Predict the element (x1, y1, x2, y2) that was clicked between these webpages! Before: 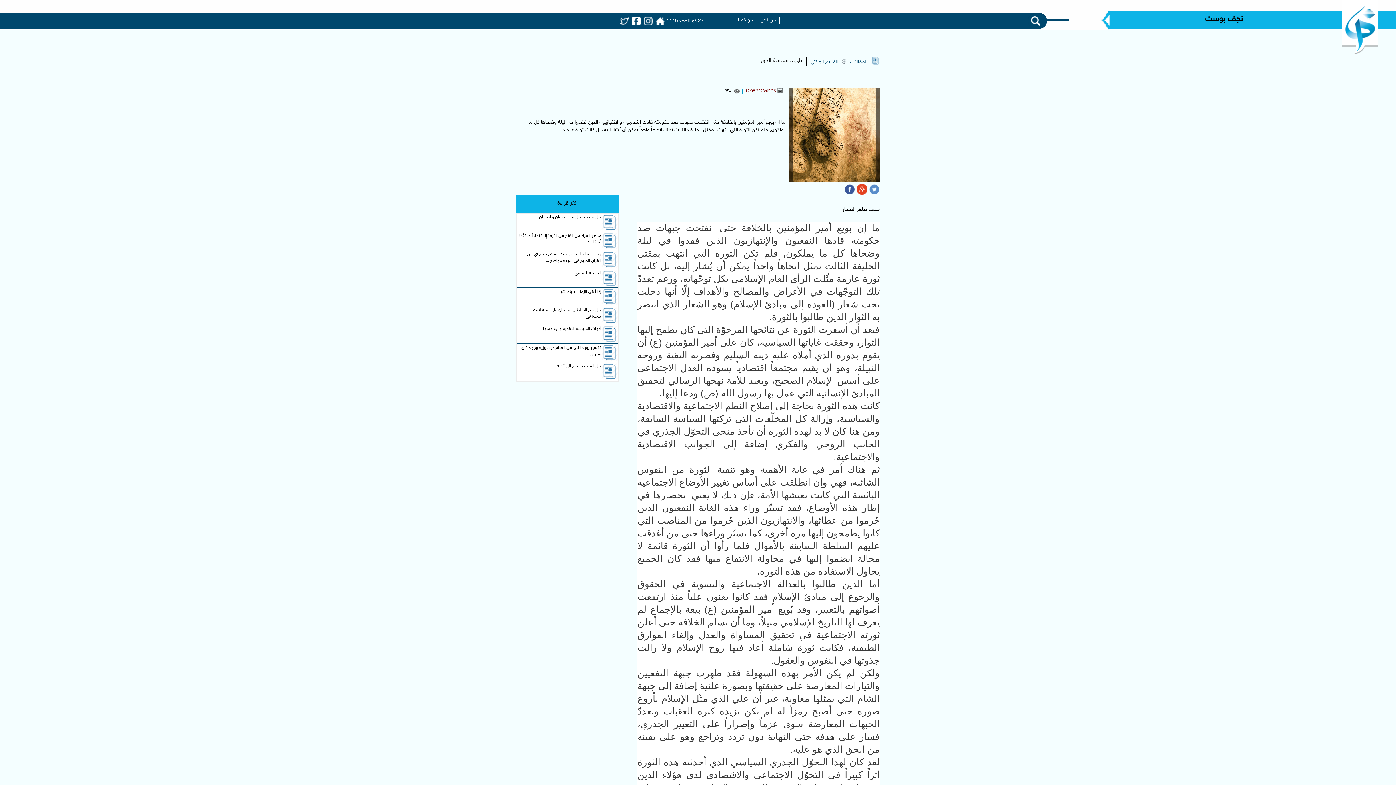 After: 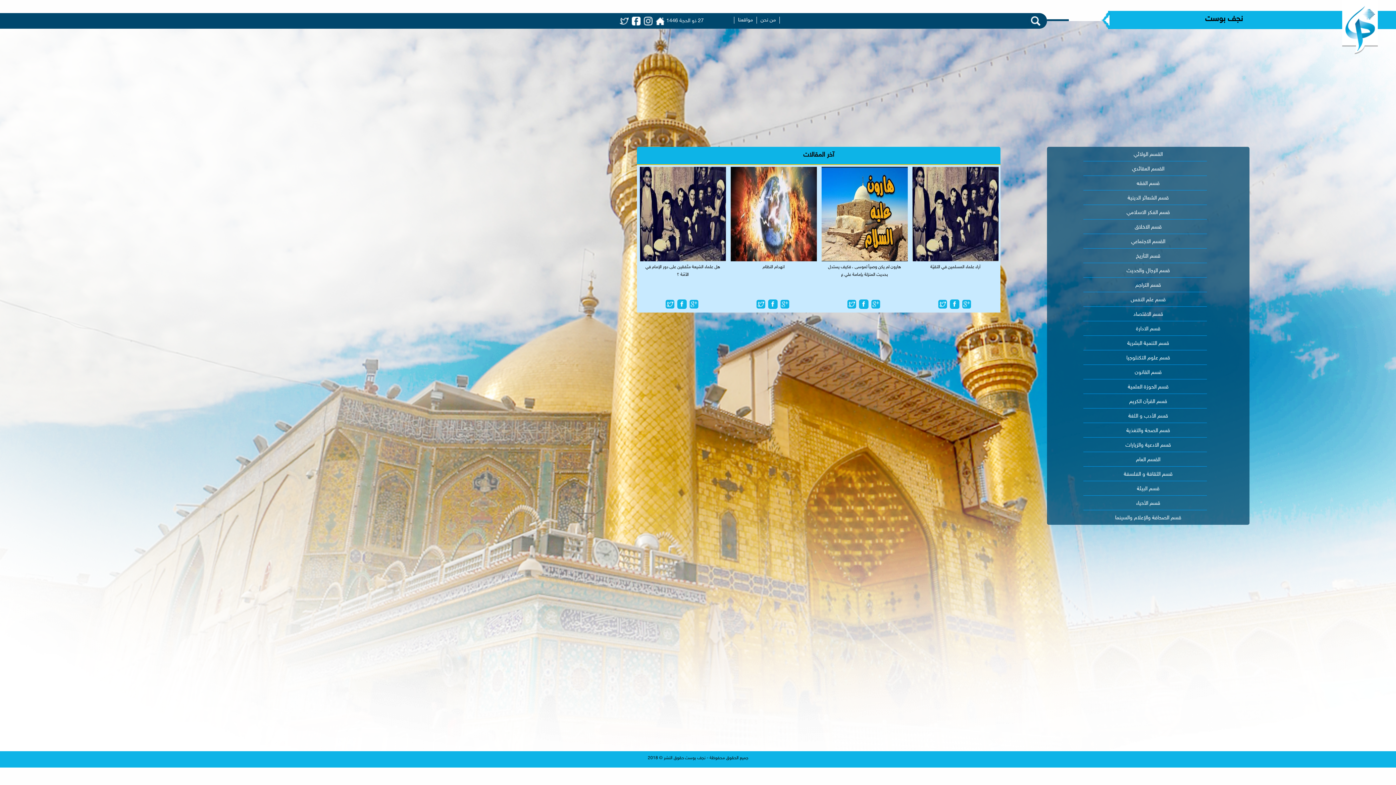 Action: bbox: (654, 17, 664, 24) label:  